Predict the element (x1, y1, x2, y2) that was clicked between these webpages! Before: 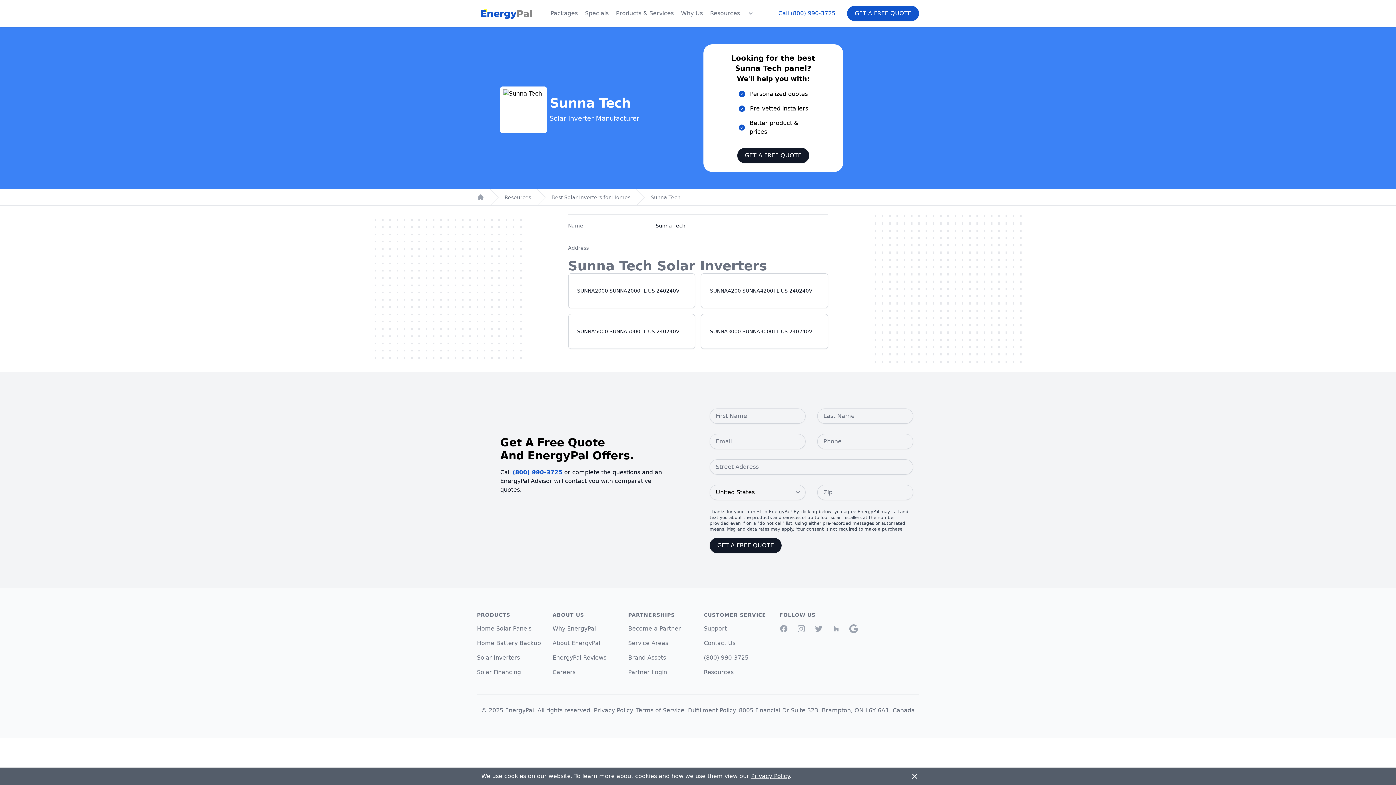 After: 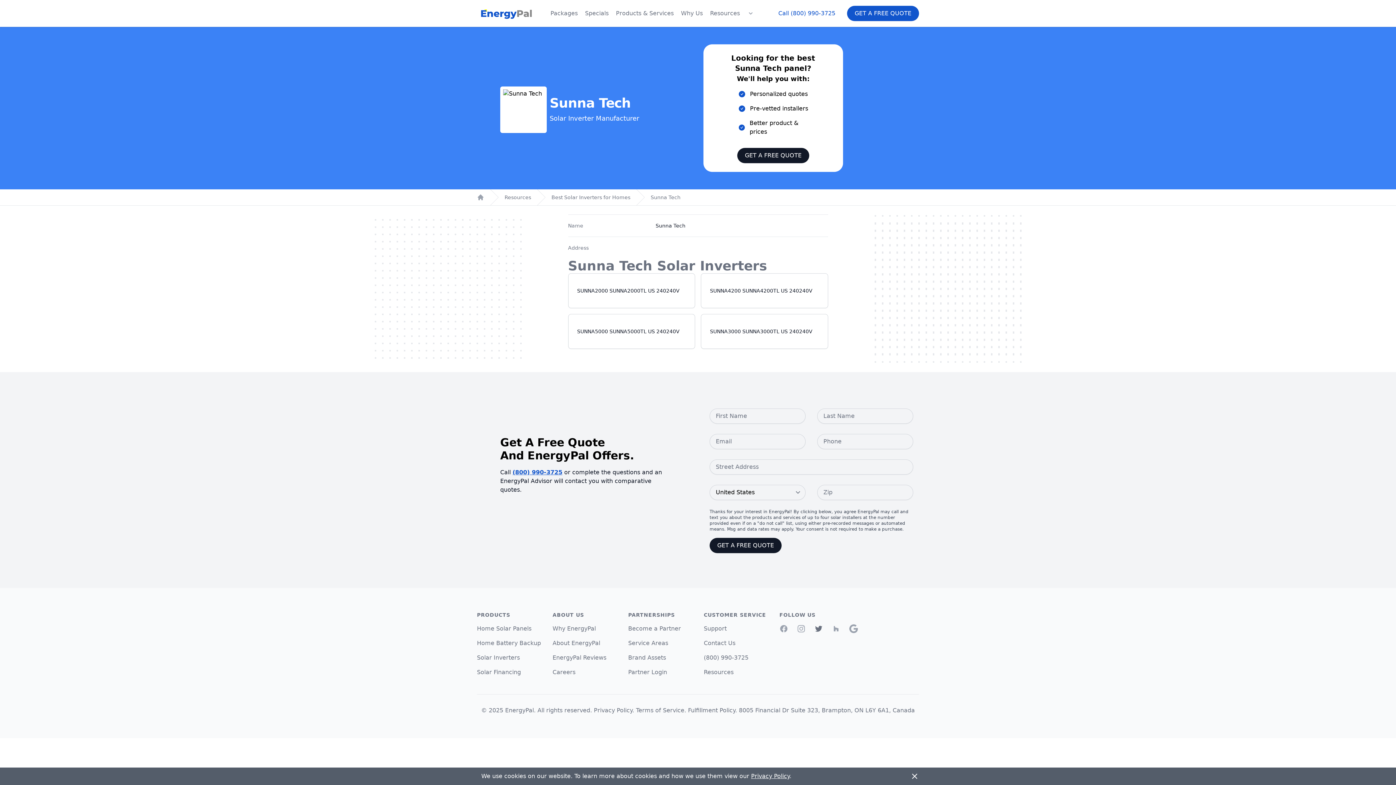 Action: label: Twitter bbox: (814, 624, 823, 633)